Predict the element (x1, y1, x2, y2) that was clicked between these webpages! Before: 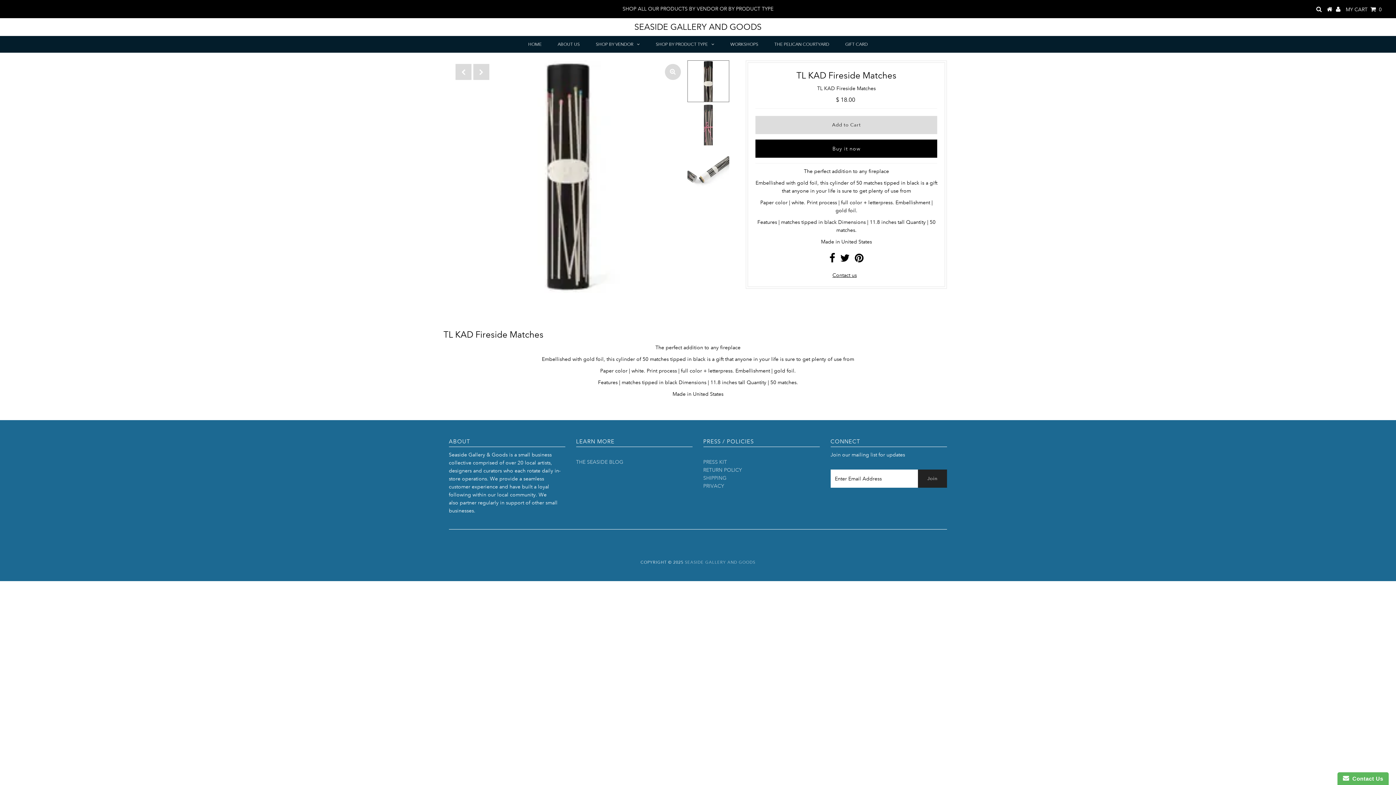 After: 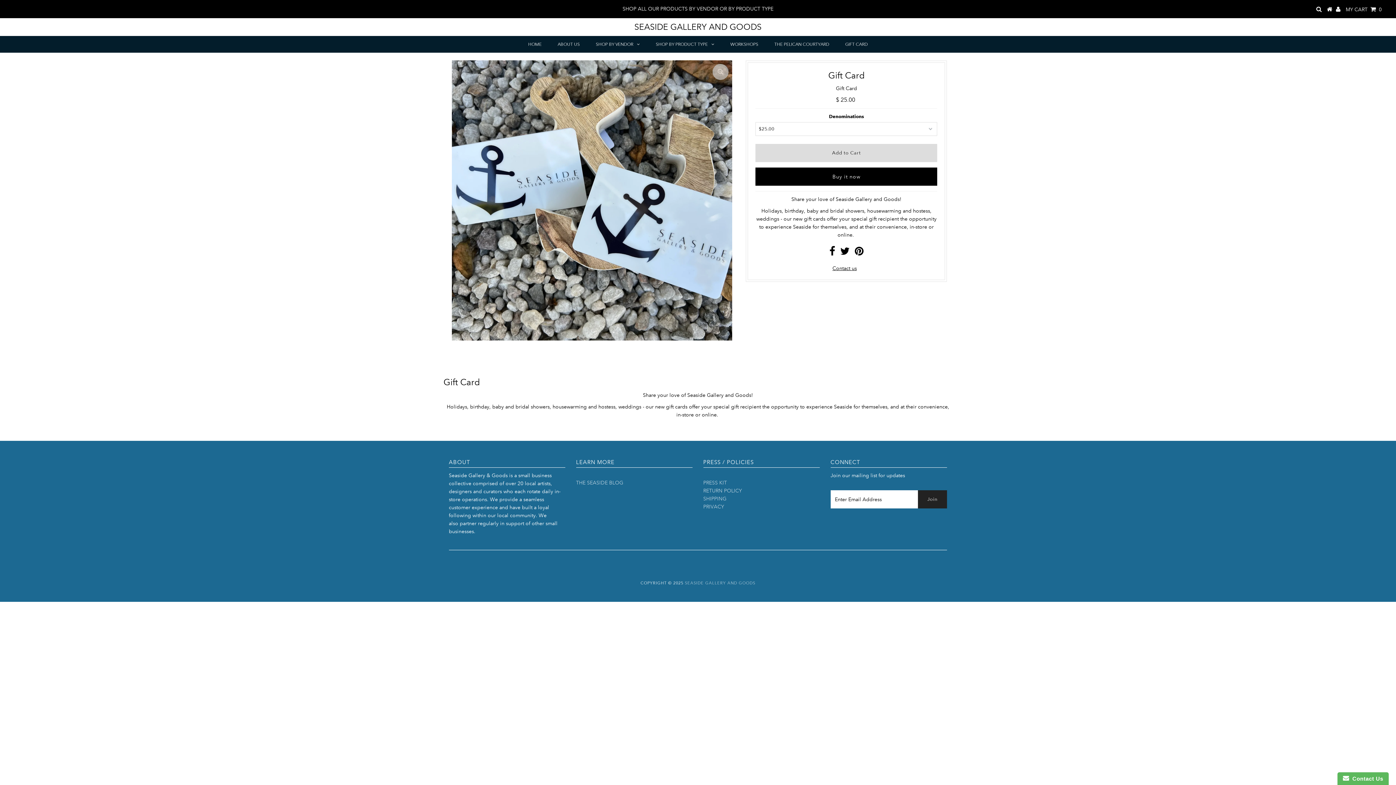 Action: label: GIFT CARD bbox: (838, 35, 875, 52)